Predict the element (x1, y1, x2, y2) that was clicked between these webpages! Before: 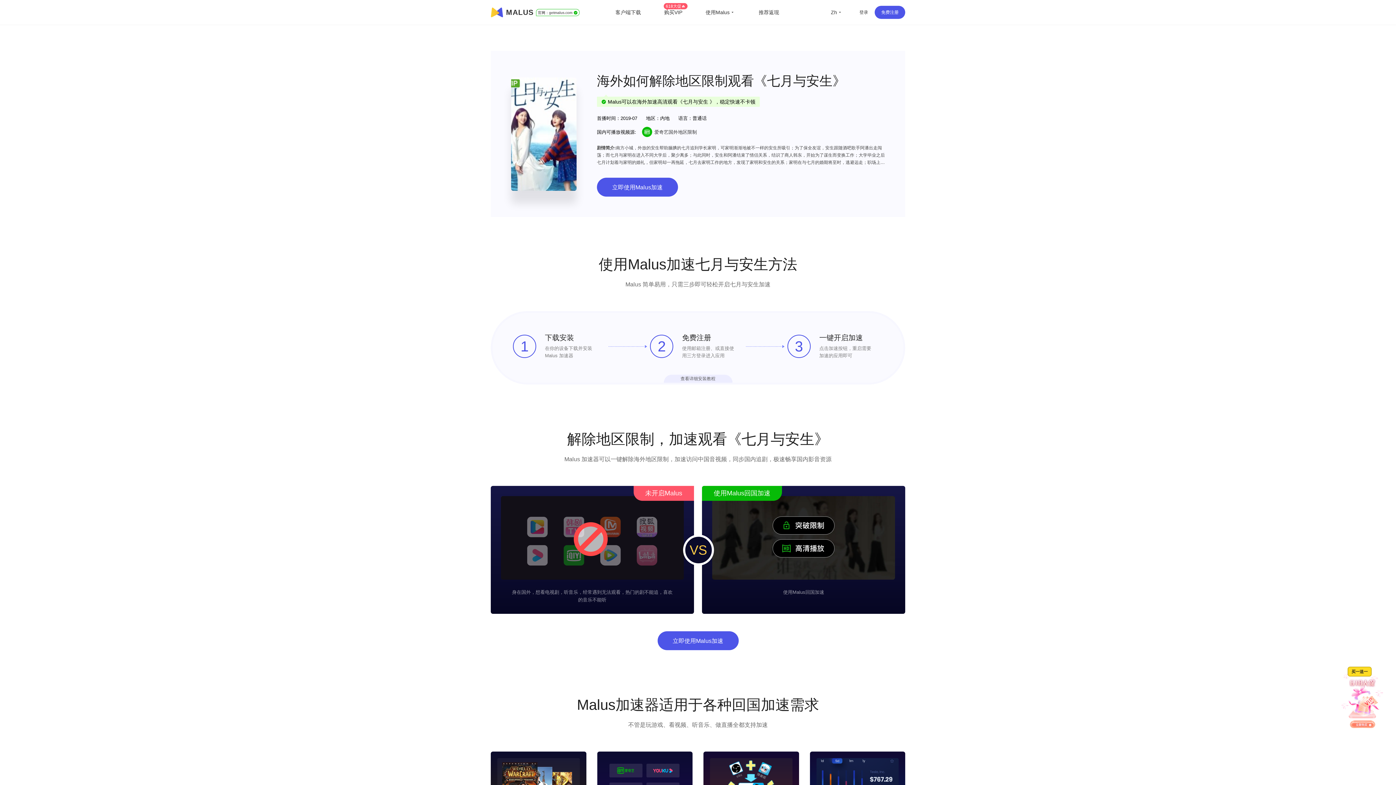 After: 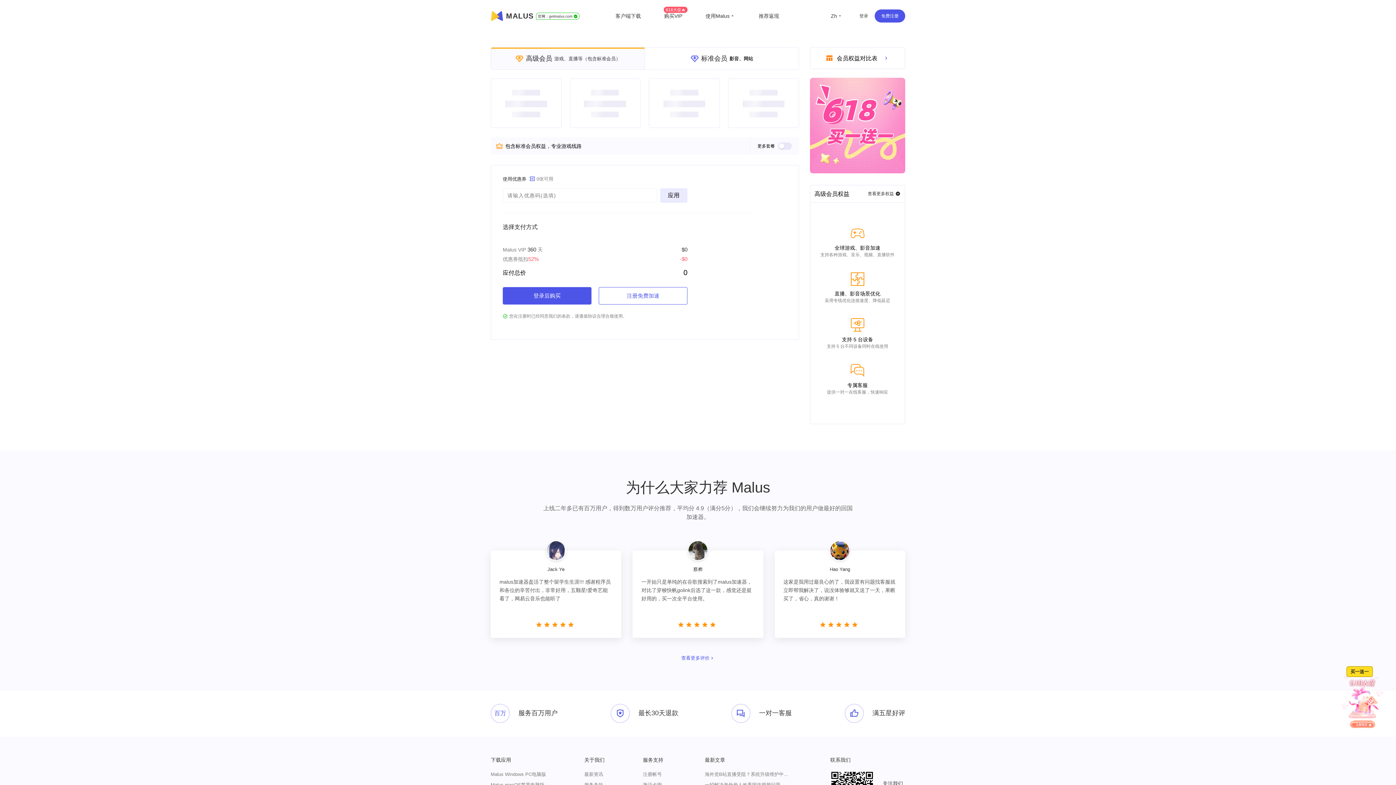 Action: bbox: (1341, 728, 1384, 734) label: 买一送一